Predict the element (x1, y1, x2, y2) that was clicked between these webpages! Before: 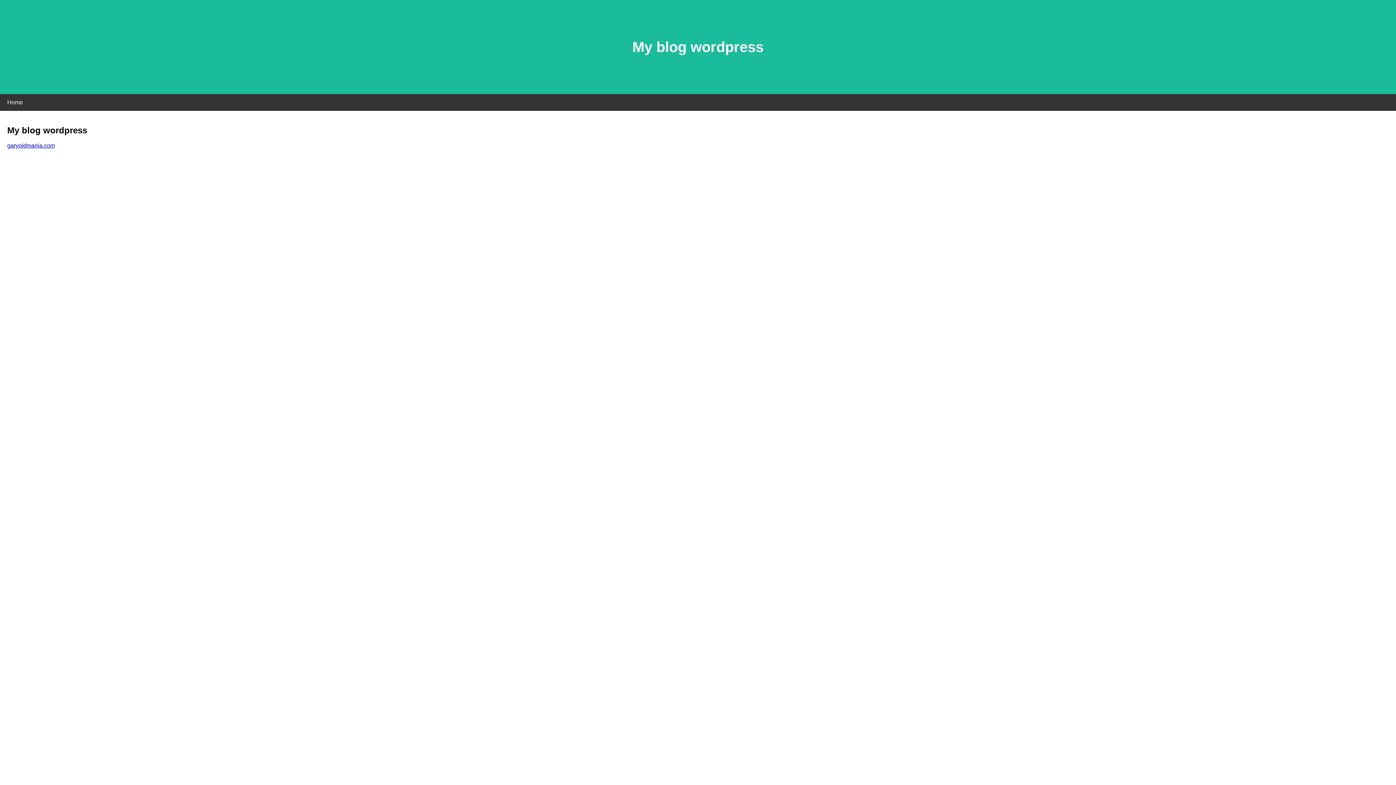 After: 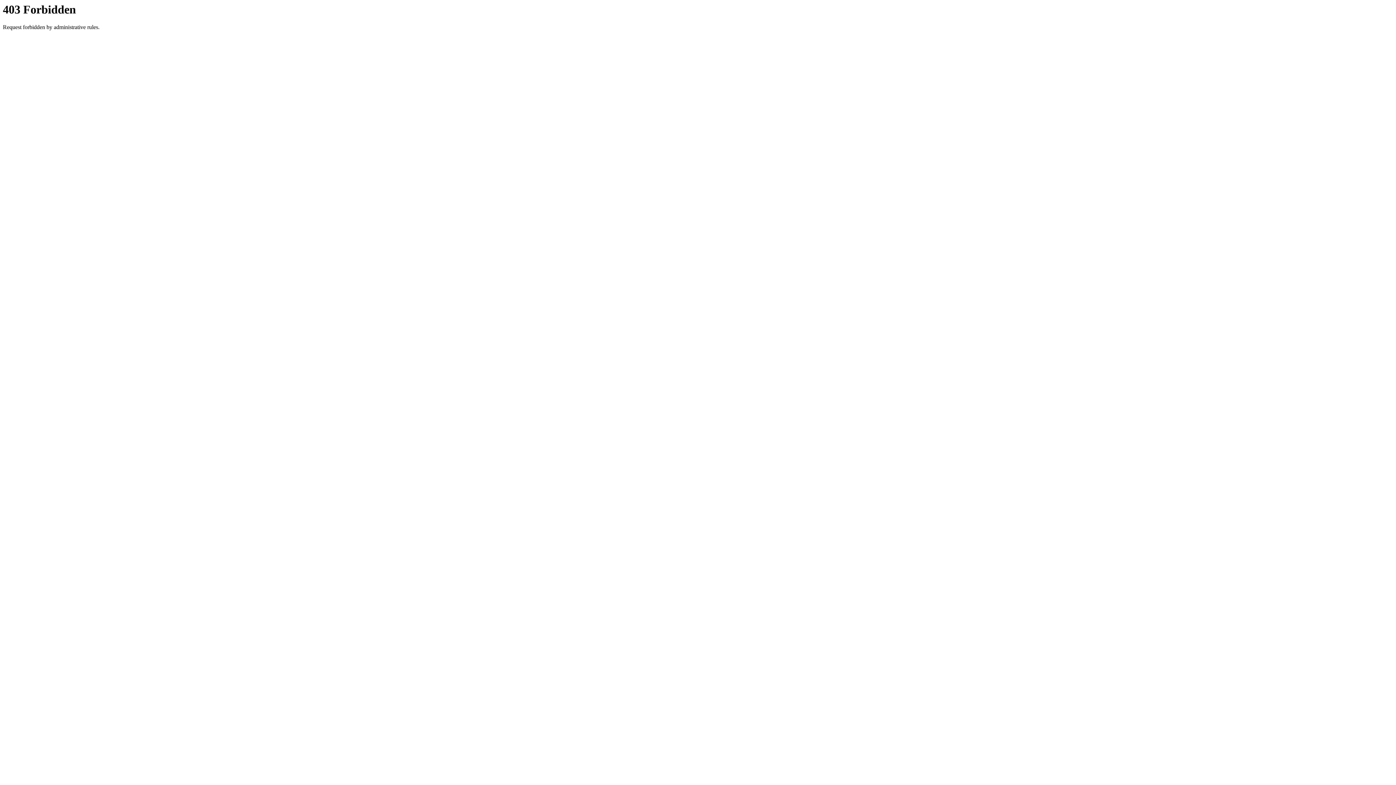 Action: bbox: (7, 142, 54, 148) label: garyoldmania.com